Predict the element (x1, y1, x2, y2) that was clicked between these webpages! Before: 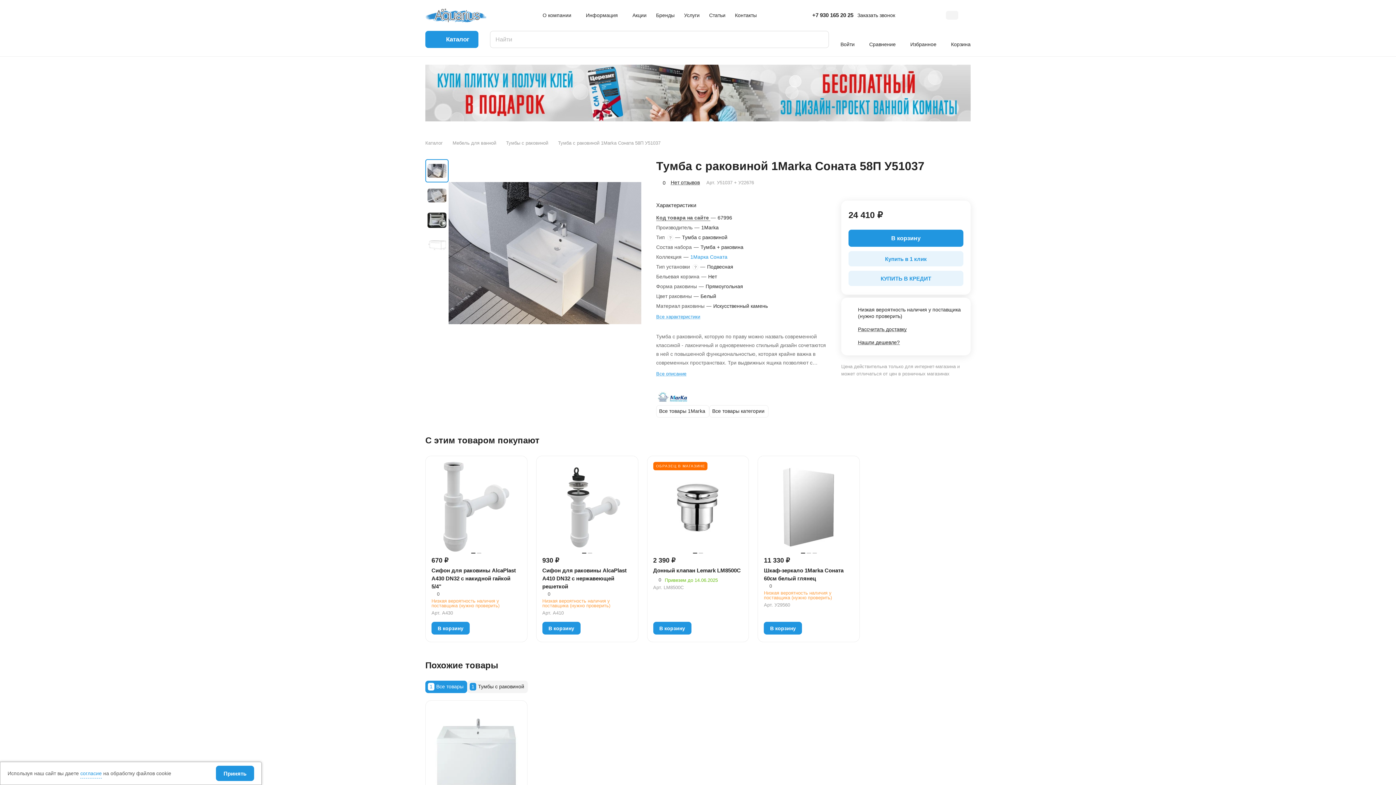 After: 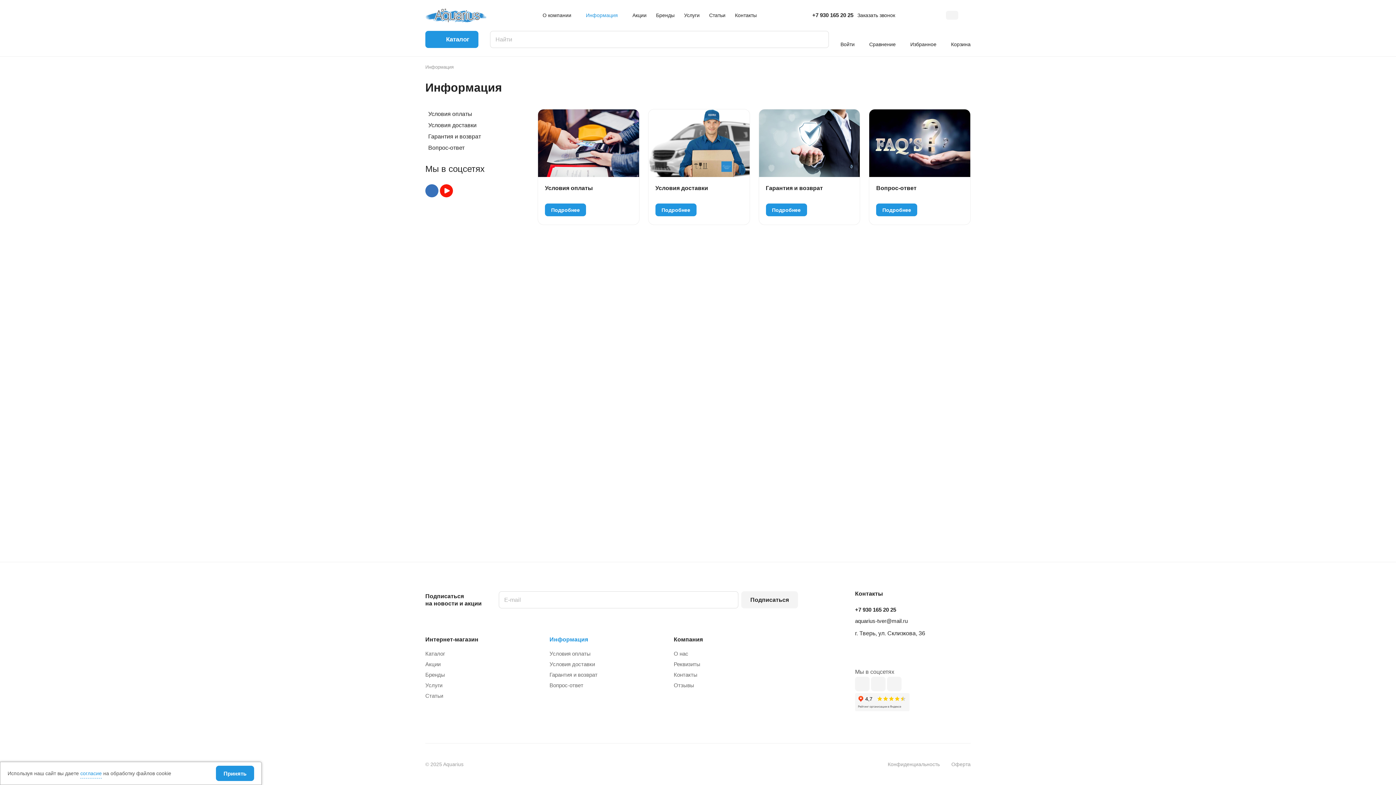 Action: label: Информация bbox: (581, 6, 627, 24)